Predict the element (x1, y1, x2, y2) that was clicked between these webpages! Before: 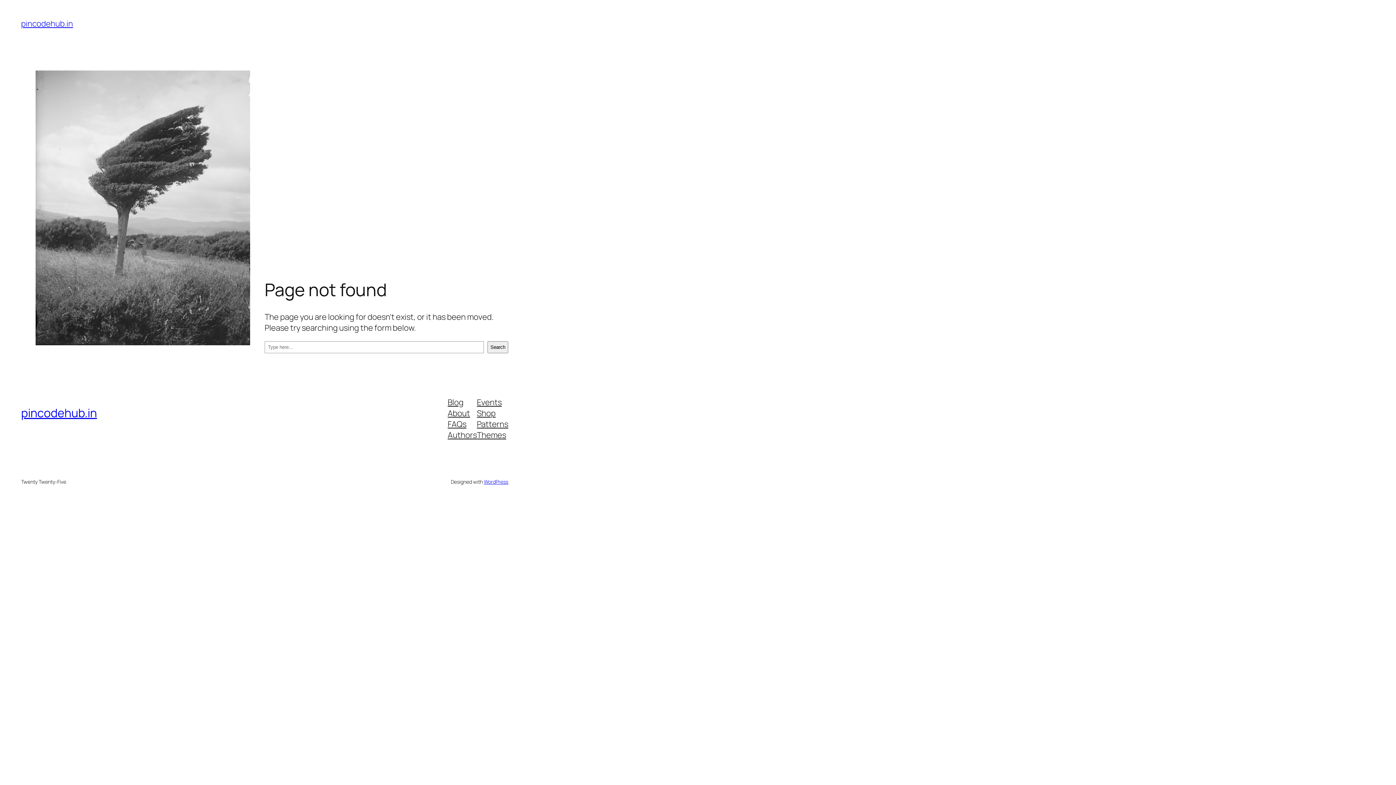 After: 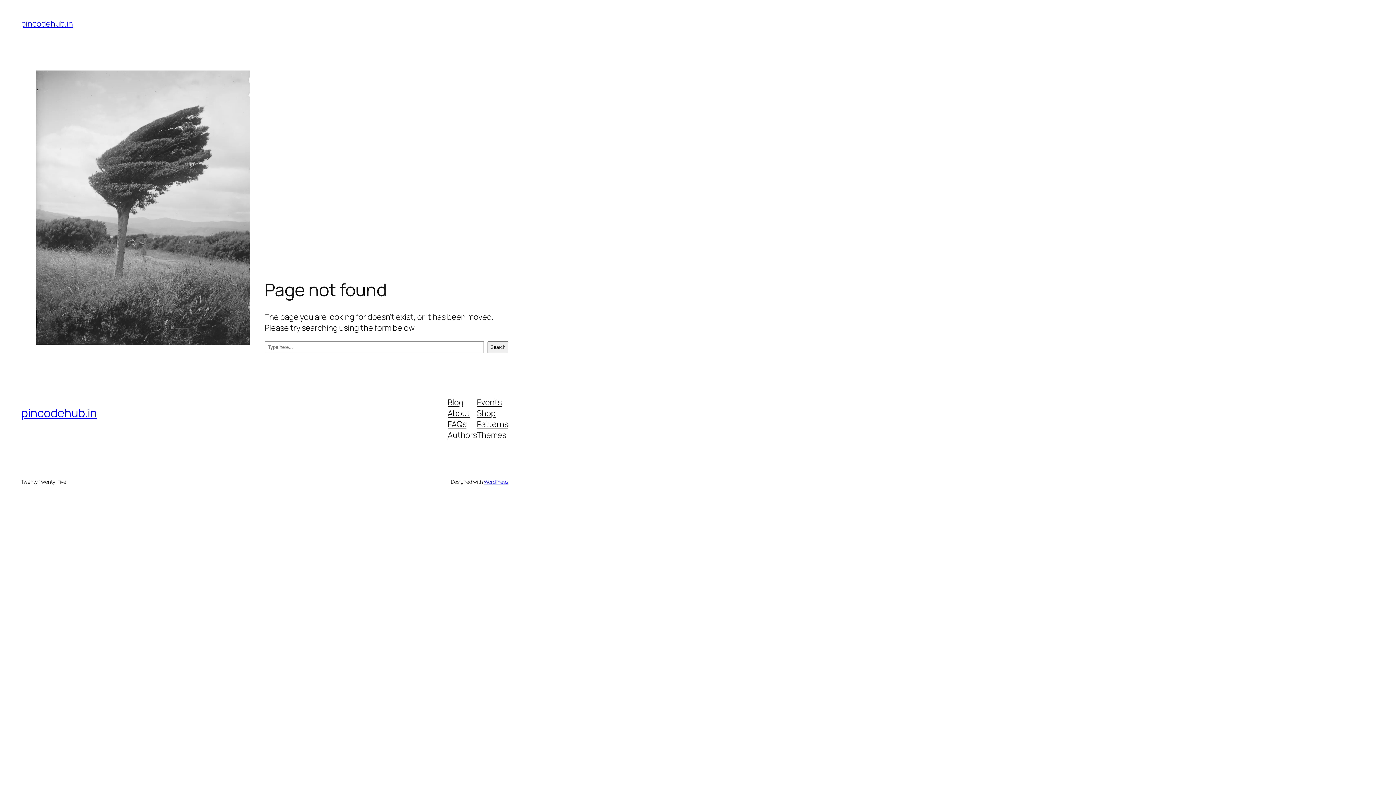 Action: label: Patterns bbox: (477, 418, 508, 429)